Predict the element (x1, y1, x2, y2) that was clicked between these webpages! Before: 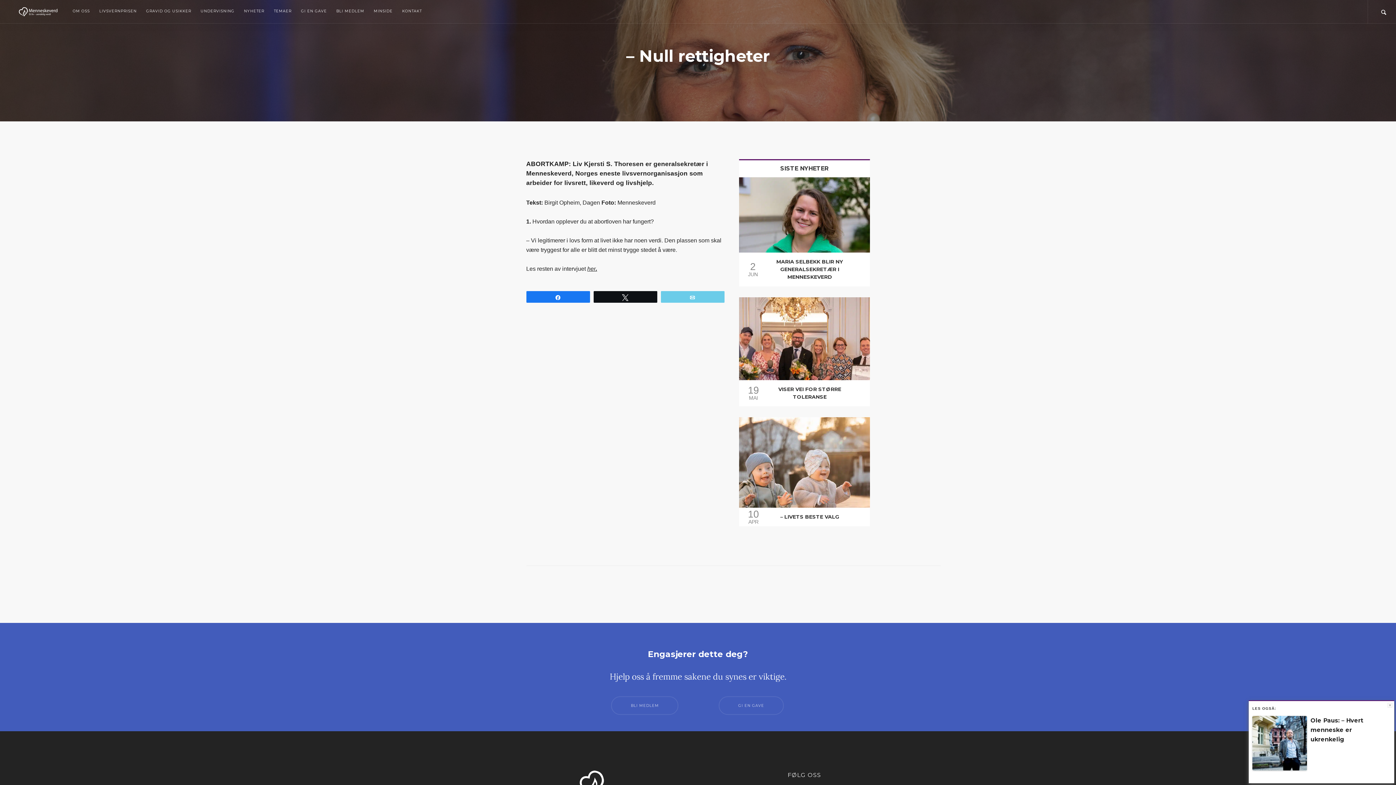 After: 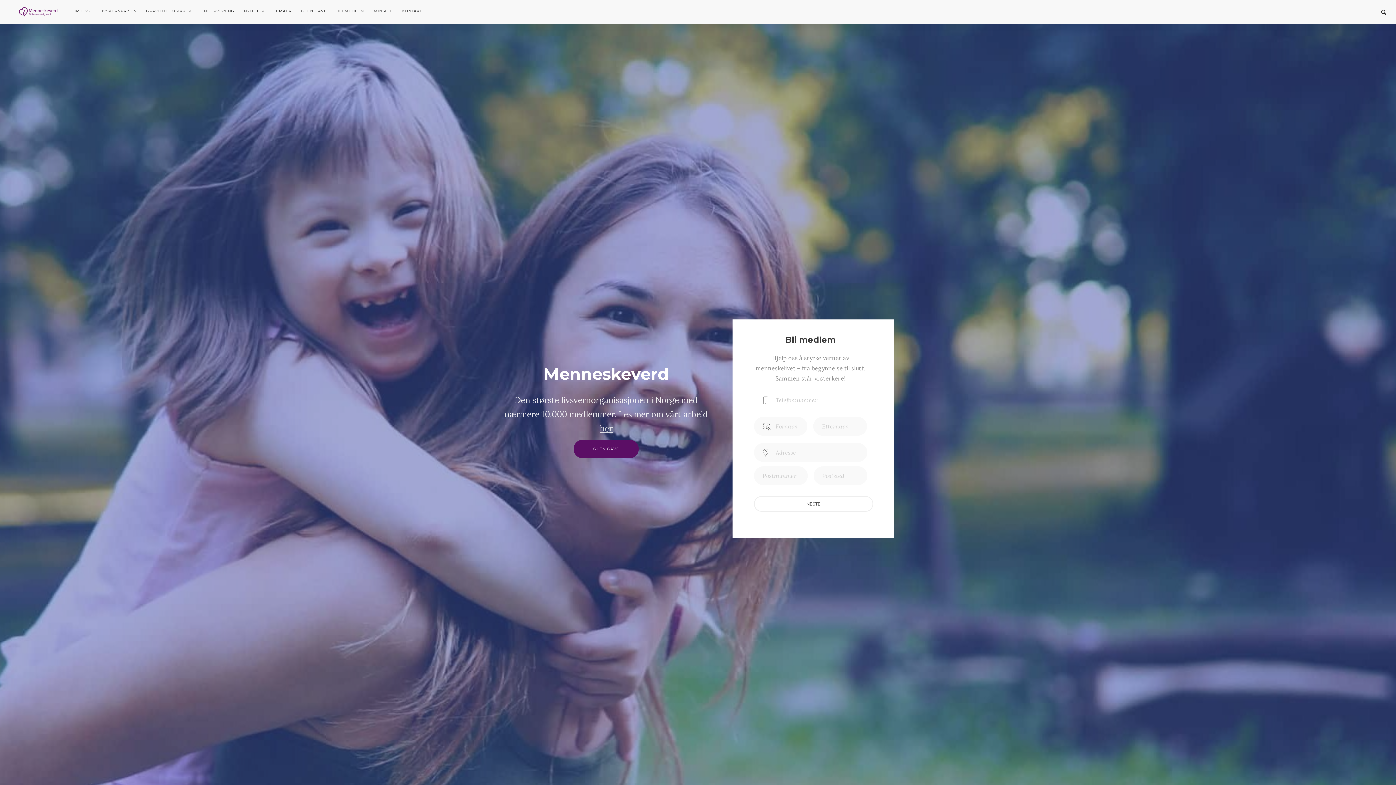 Action: bbox: (18, 0, 66, 23)